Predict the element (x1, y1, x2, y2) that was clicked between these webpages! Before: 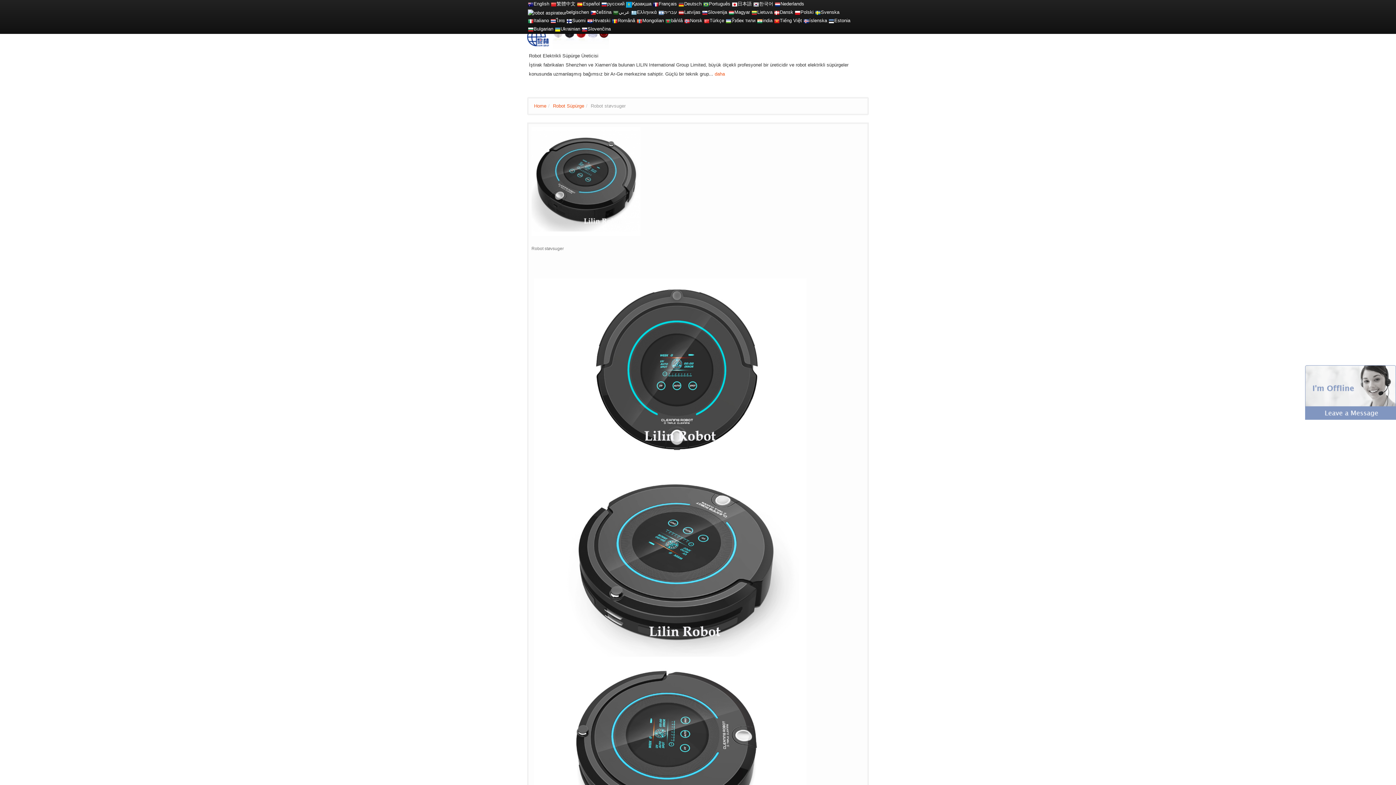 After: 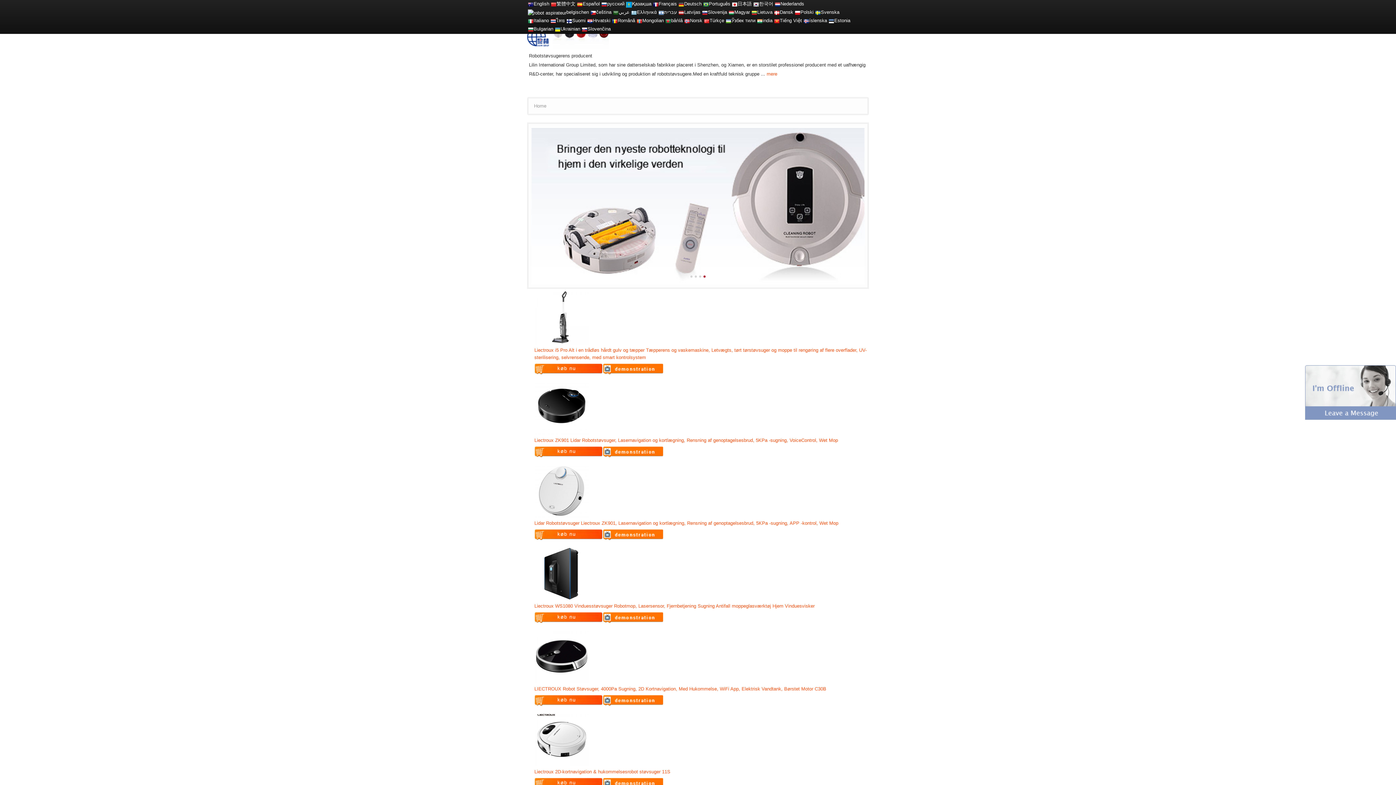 Action: label: Dansk bbox: (780, 9, 793, 14)